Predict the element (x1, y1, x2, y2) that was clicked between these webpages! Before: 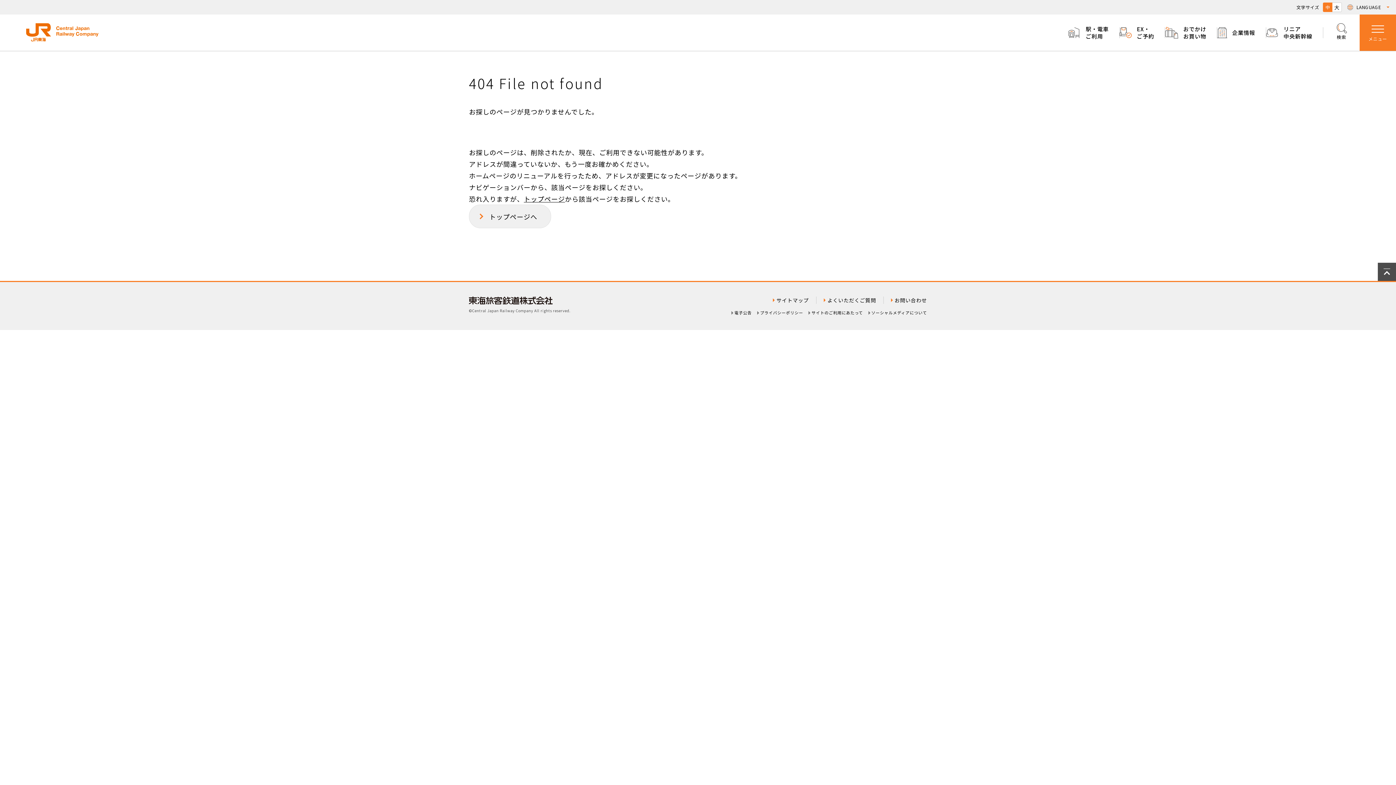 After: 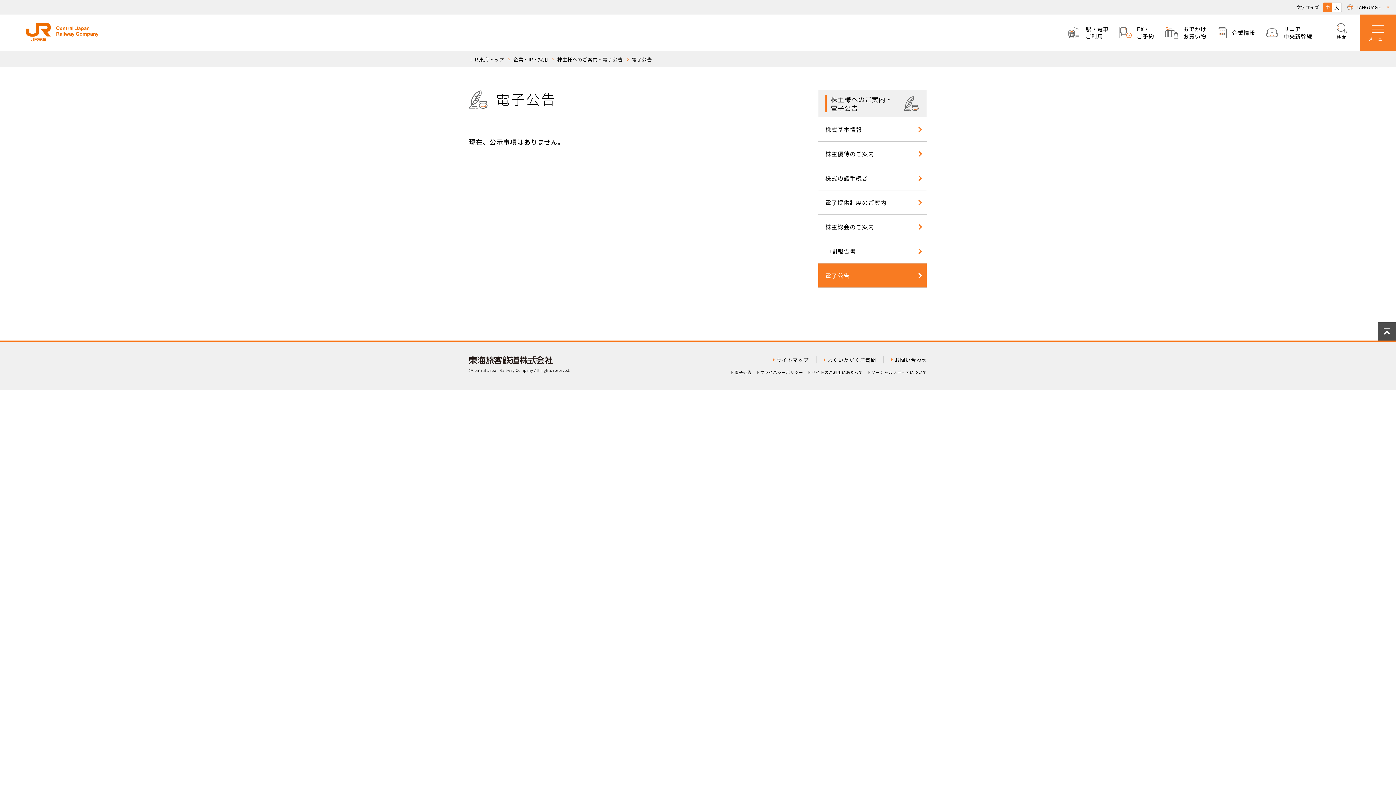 Action: label: 電子公告 bbox: (734, 309, 751, 315)